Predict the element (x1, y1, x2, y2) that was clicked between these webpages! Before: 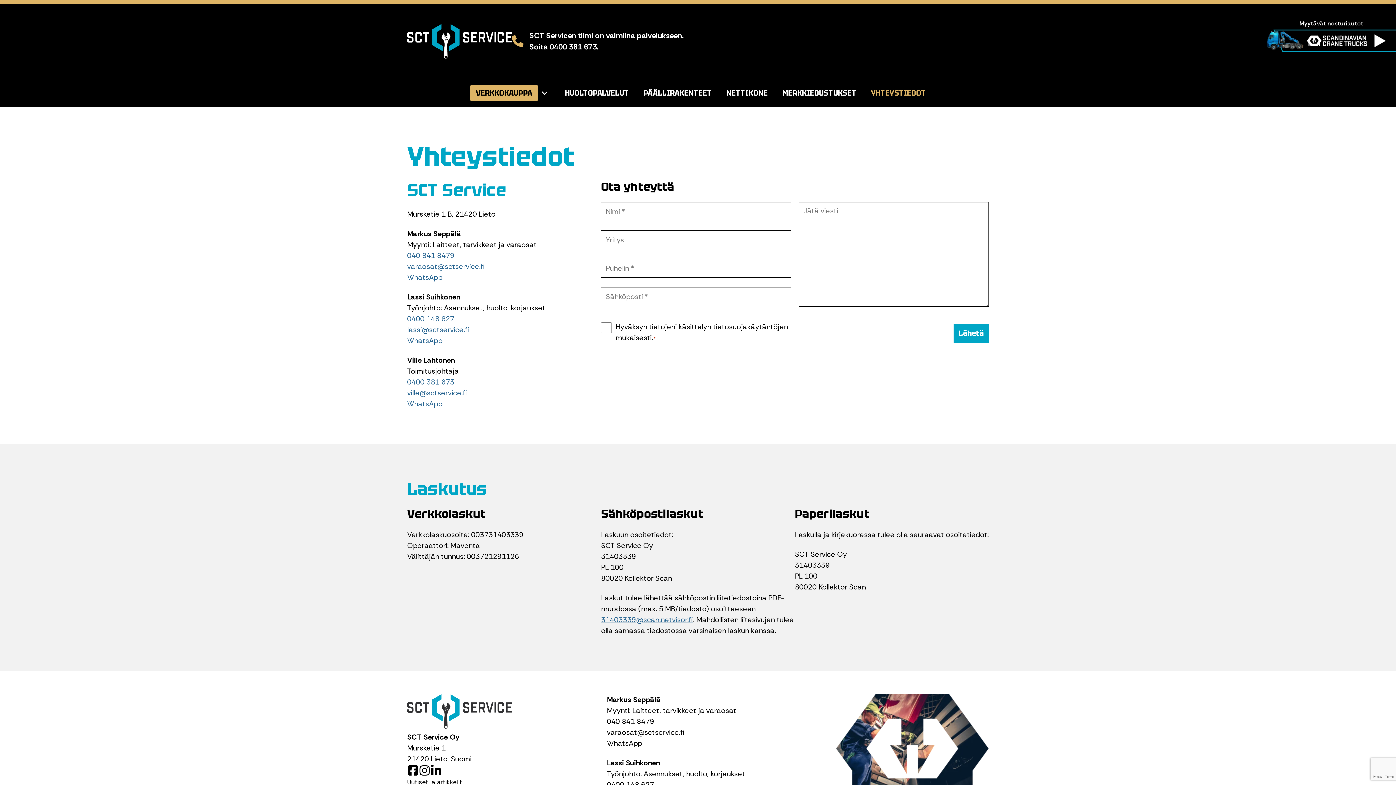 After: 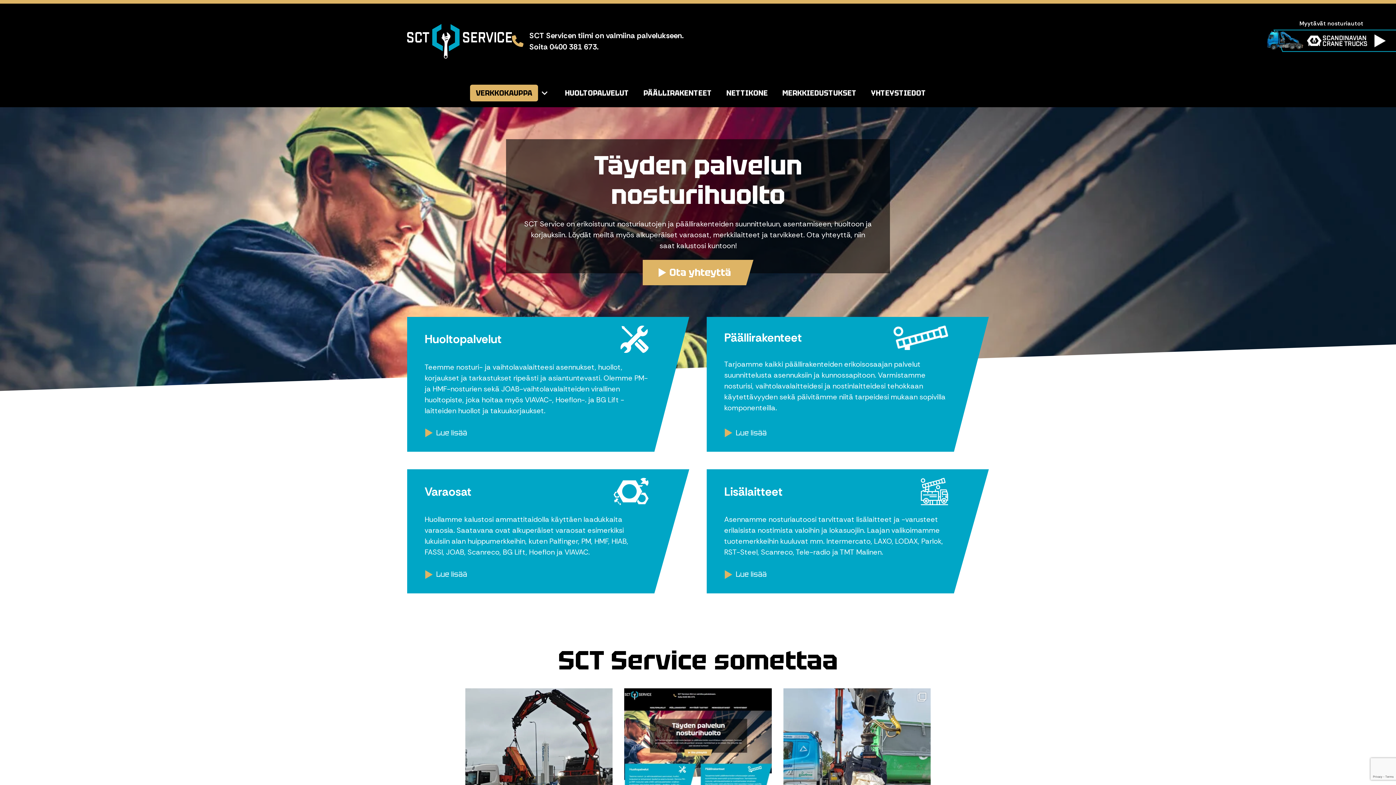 Action: bbox: (407, 24, 512, 58)